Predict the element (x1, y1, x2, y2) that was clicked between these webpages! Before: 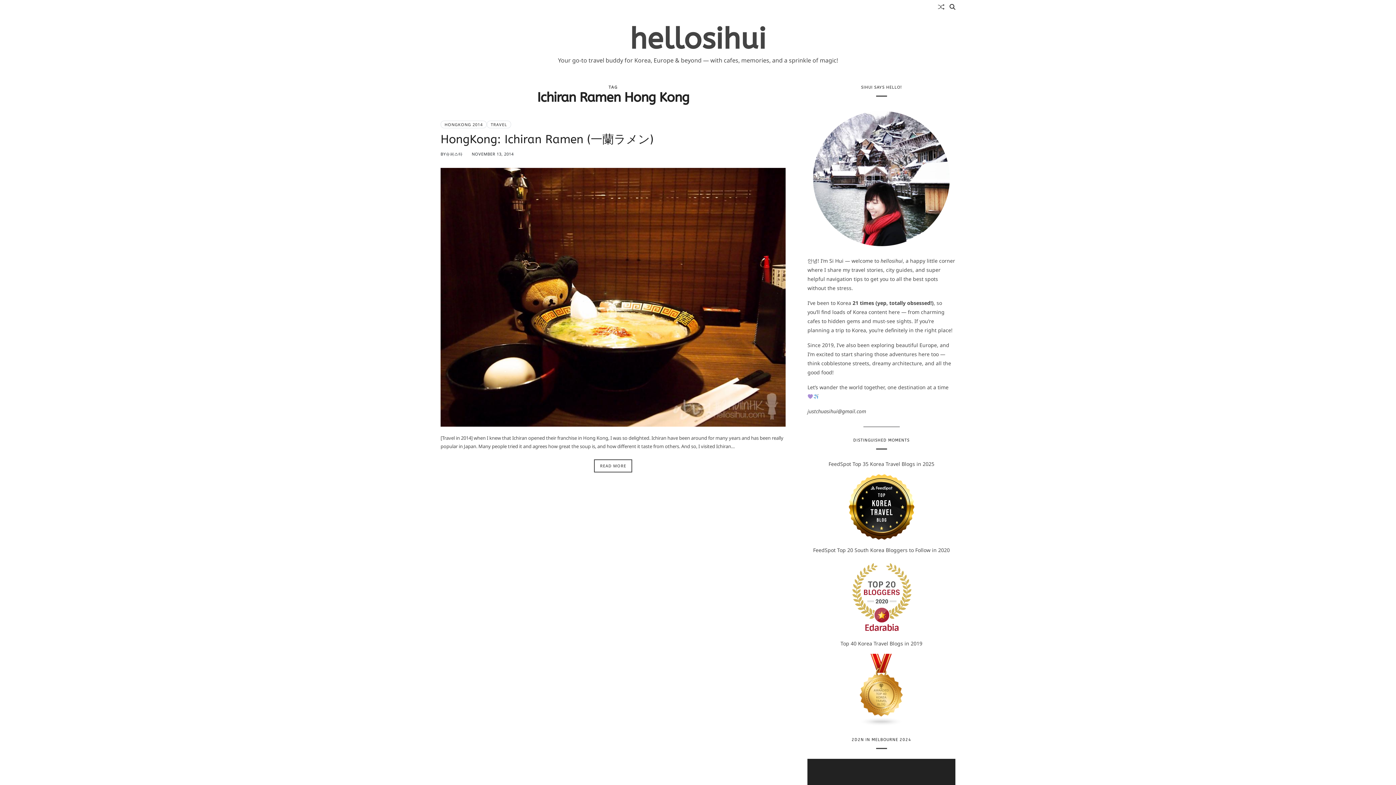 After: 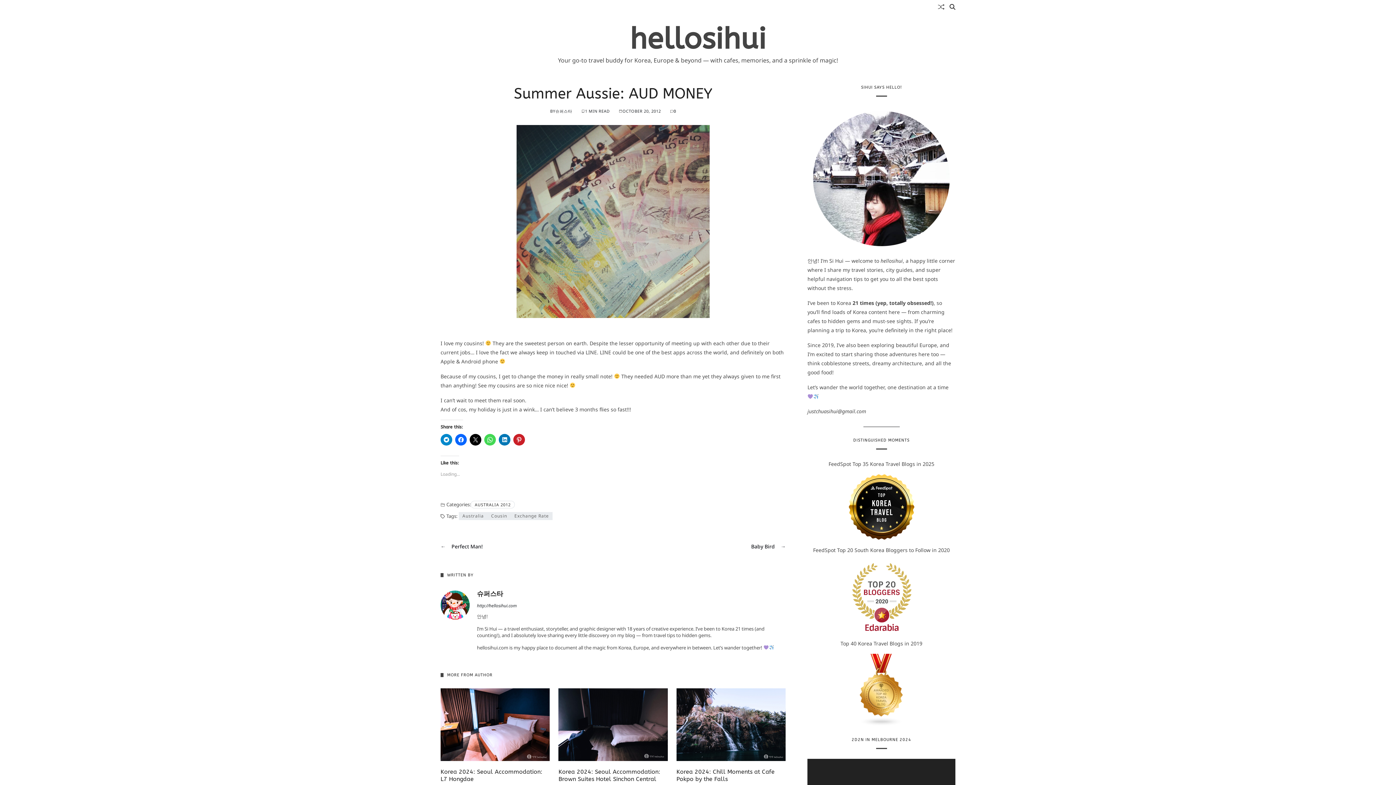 Action: label: Random Article bbox: (938, 3, 944, 10)